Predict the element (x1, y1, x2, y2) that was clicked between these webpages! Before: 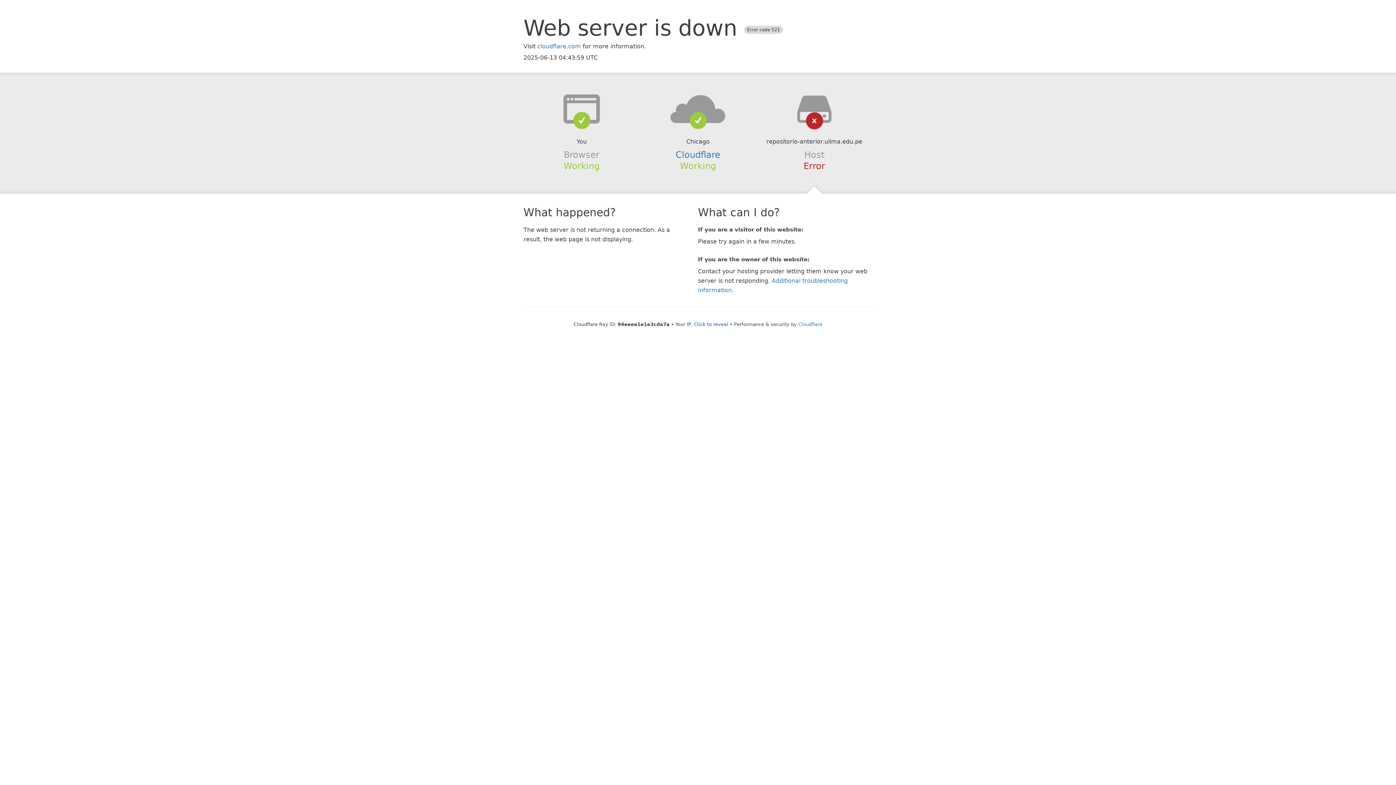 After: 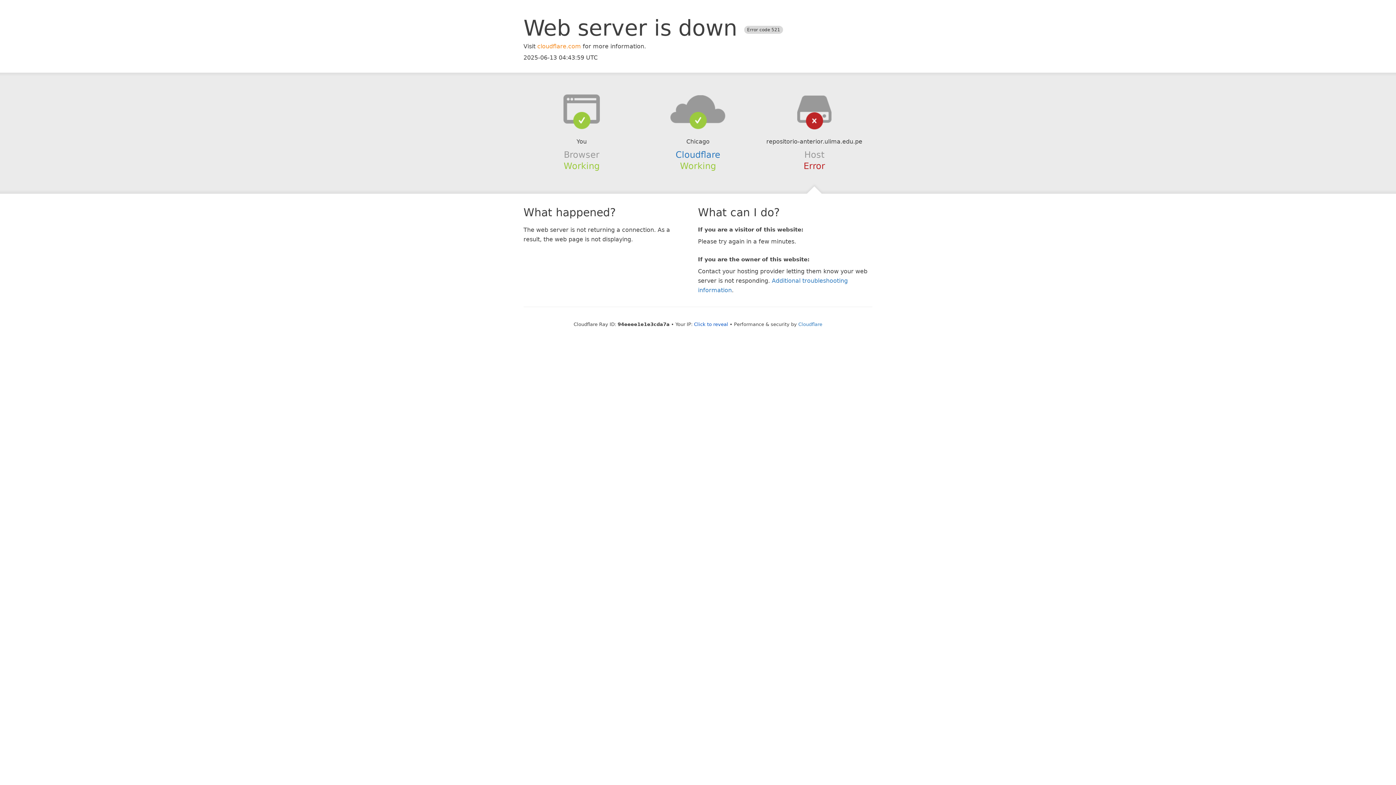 Action: label: cloudflare.com bbox: (537, 42, 581, 49)